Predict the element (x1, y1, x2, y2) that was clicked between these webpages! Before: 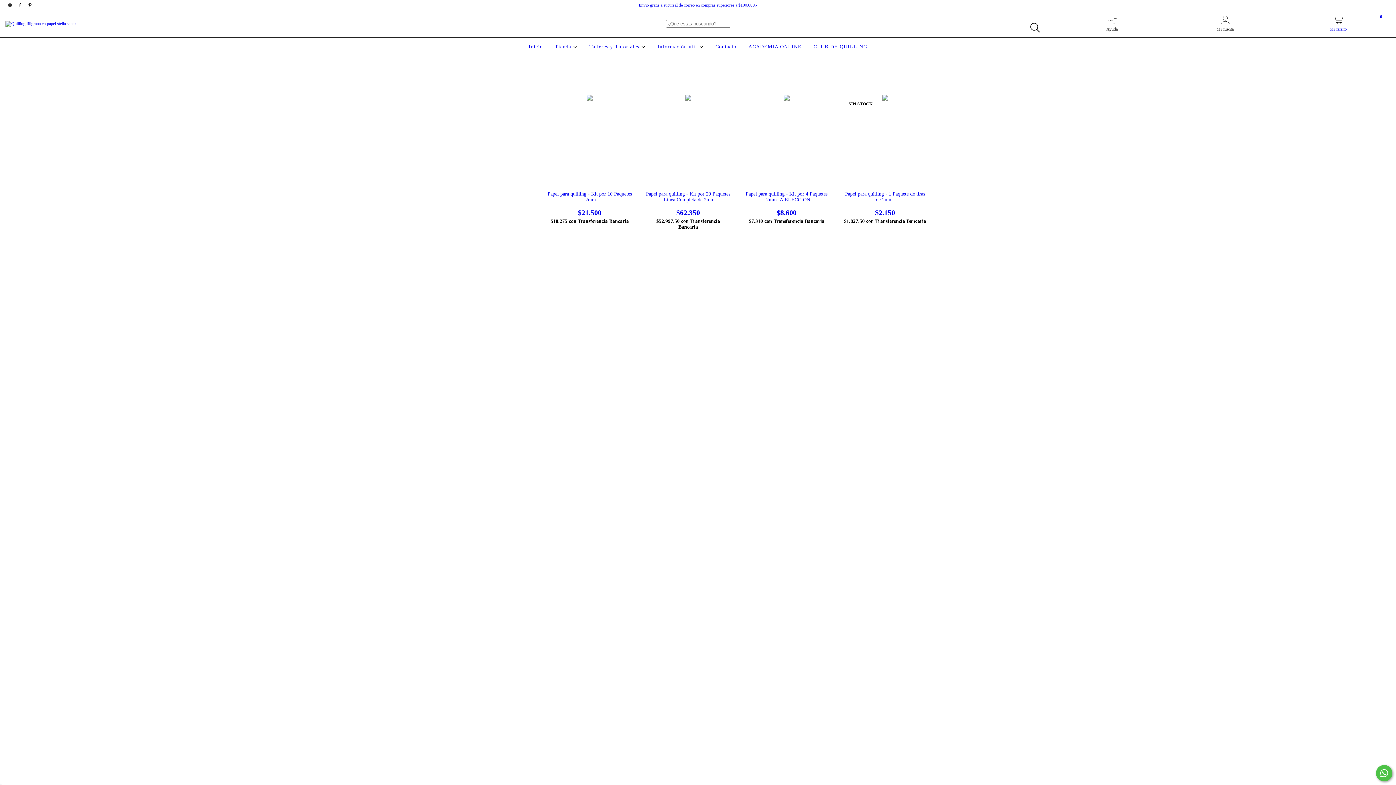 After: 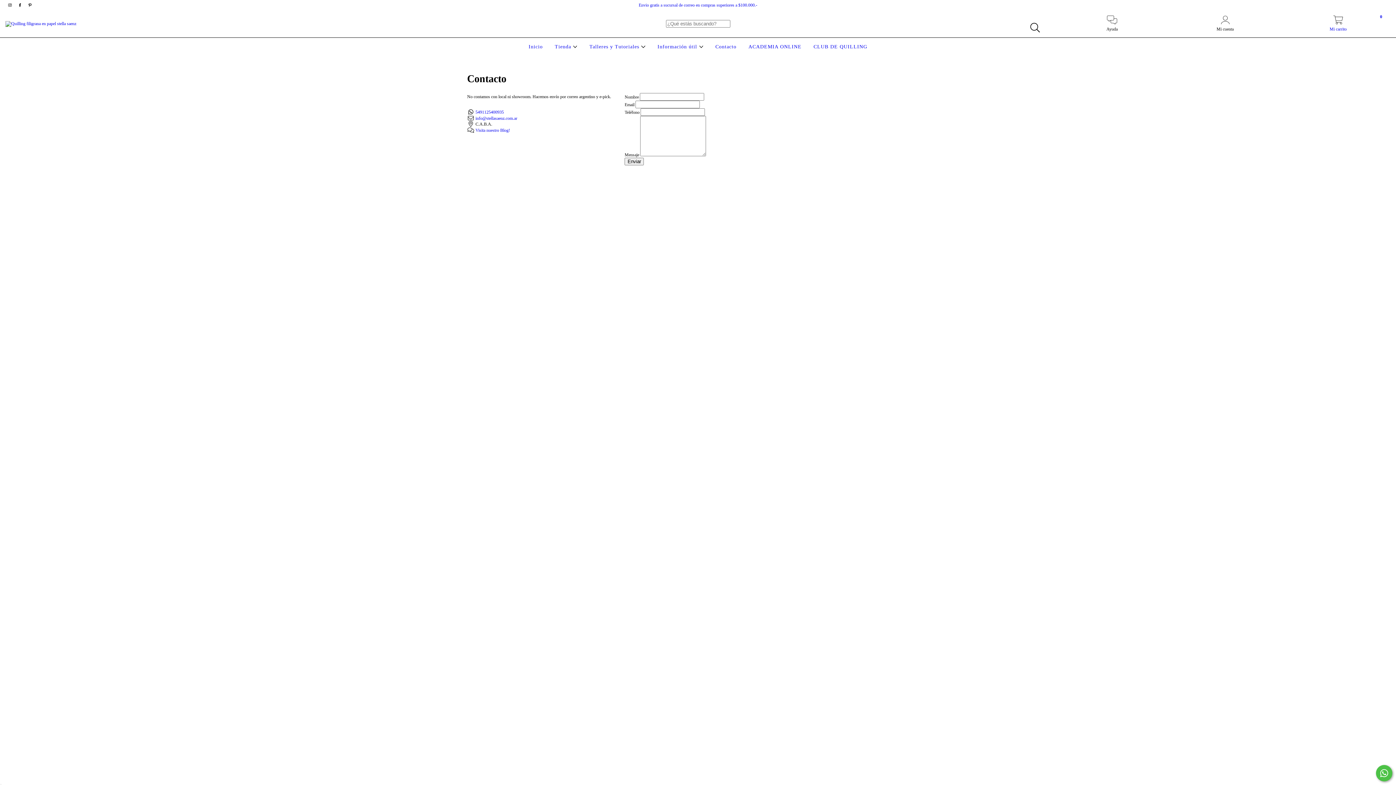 Action: bbox: (713, 44, 738, 49) label: Contacto